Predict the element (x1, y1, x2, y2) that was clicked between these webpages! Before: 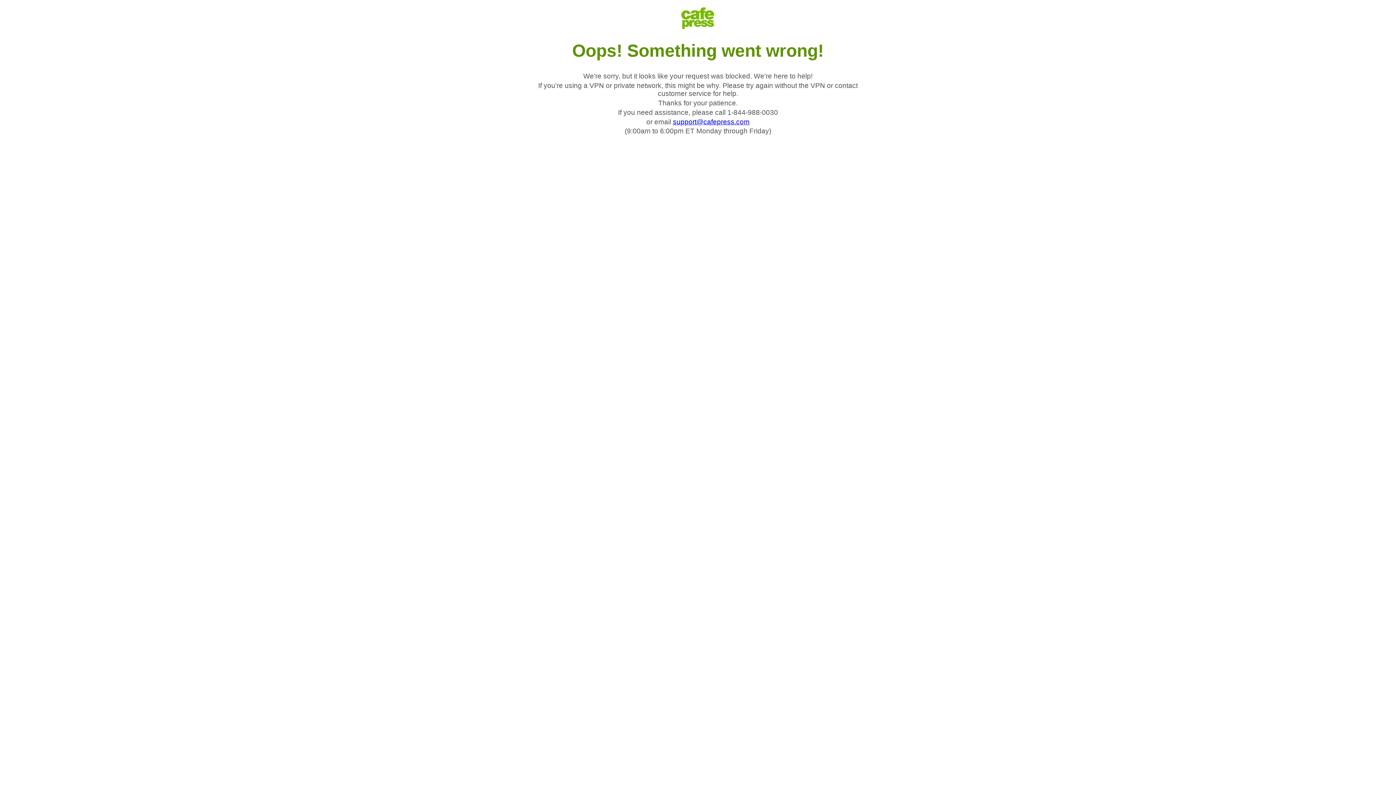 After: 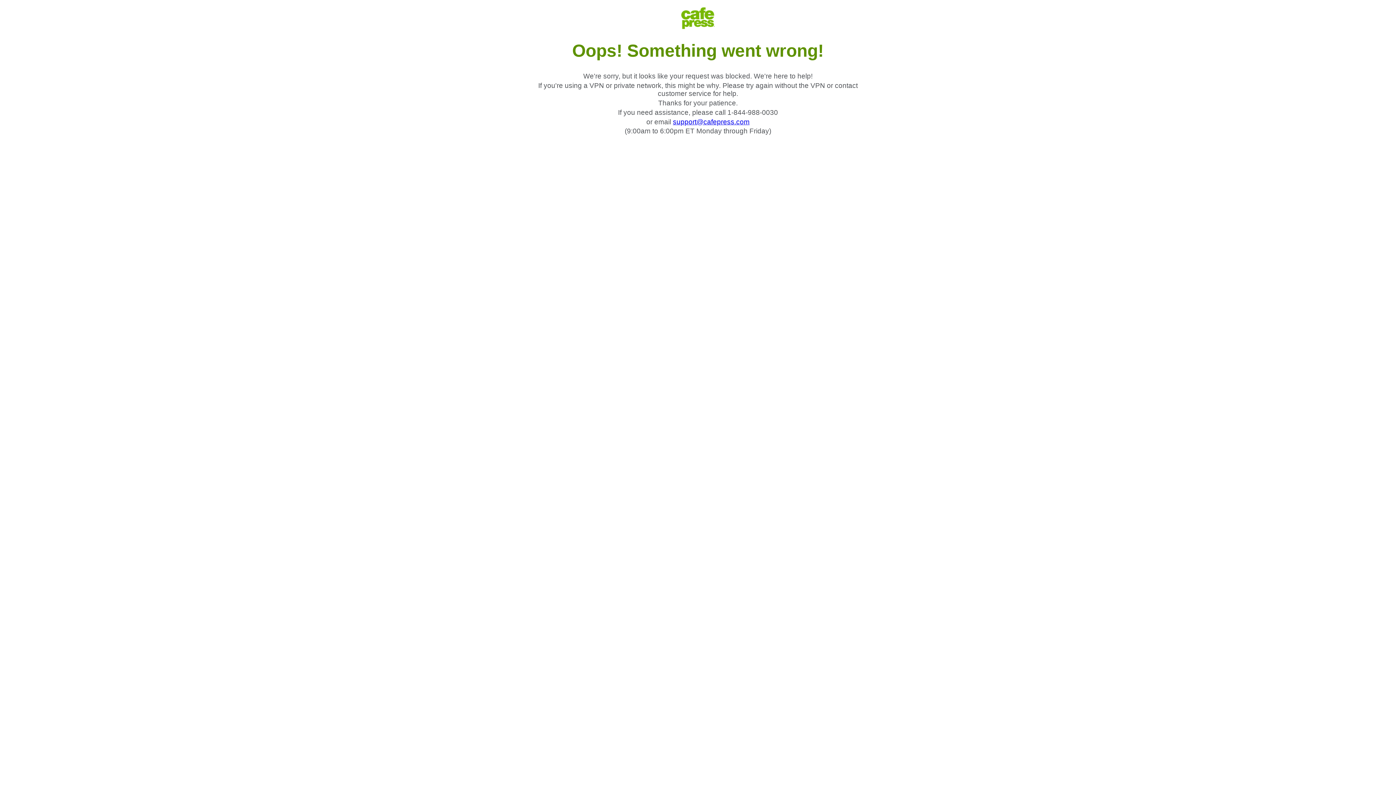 Action: bbox: (673, 118, 749, 125) label: support@cafepress.com